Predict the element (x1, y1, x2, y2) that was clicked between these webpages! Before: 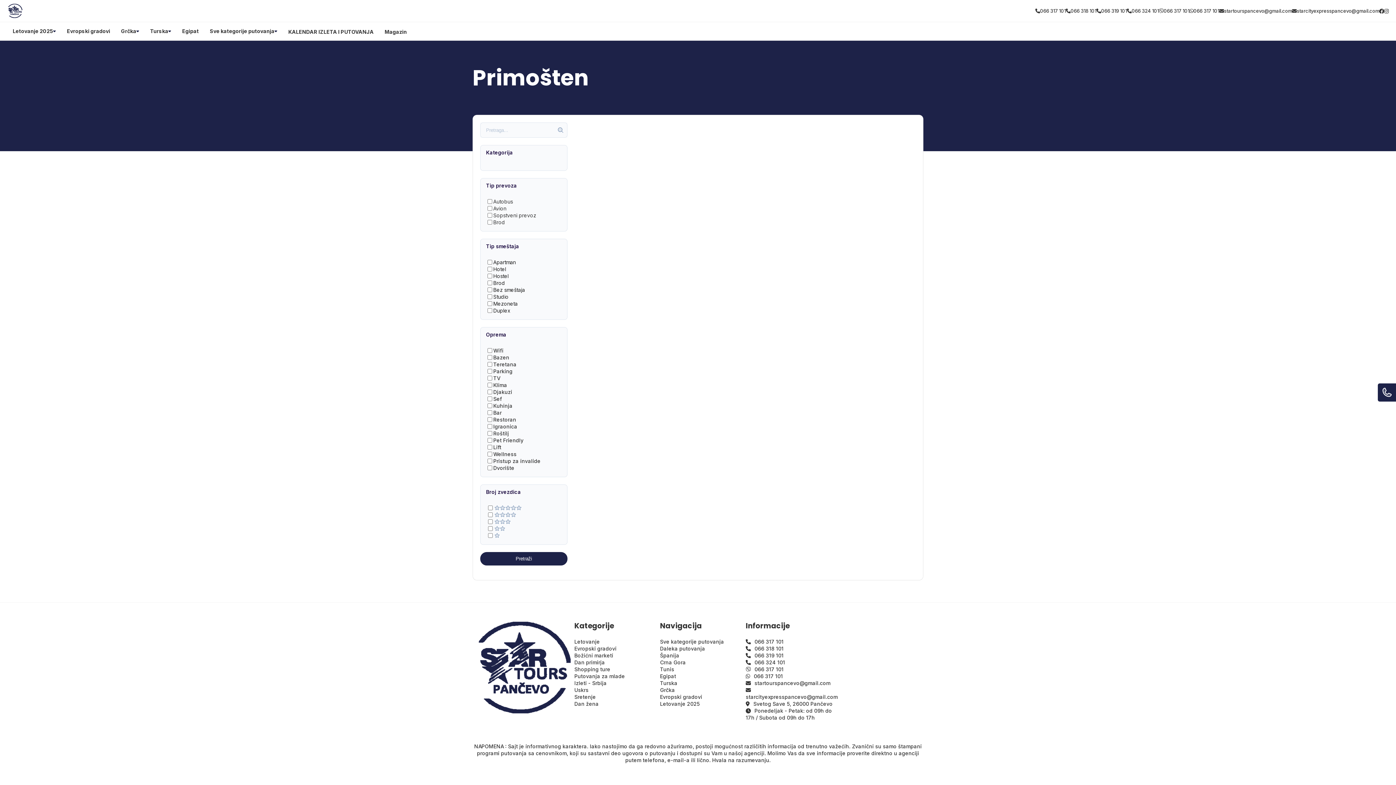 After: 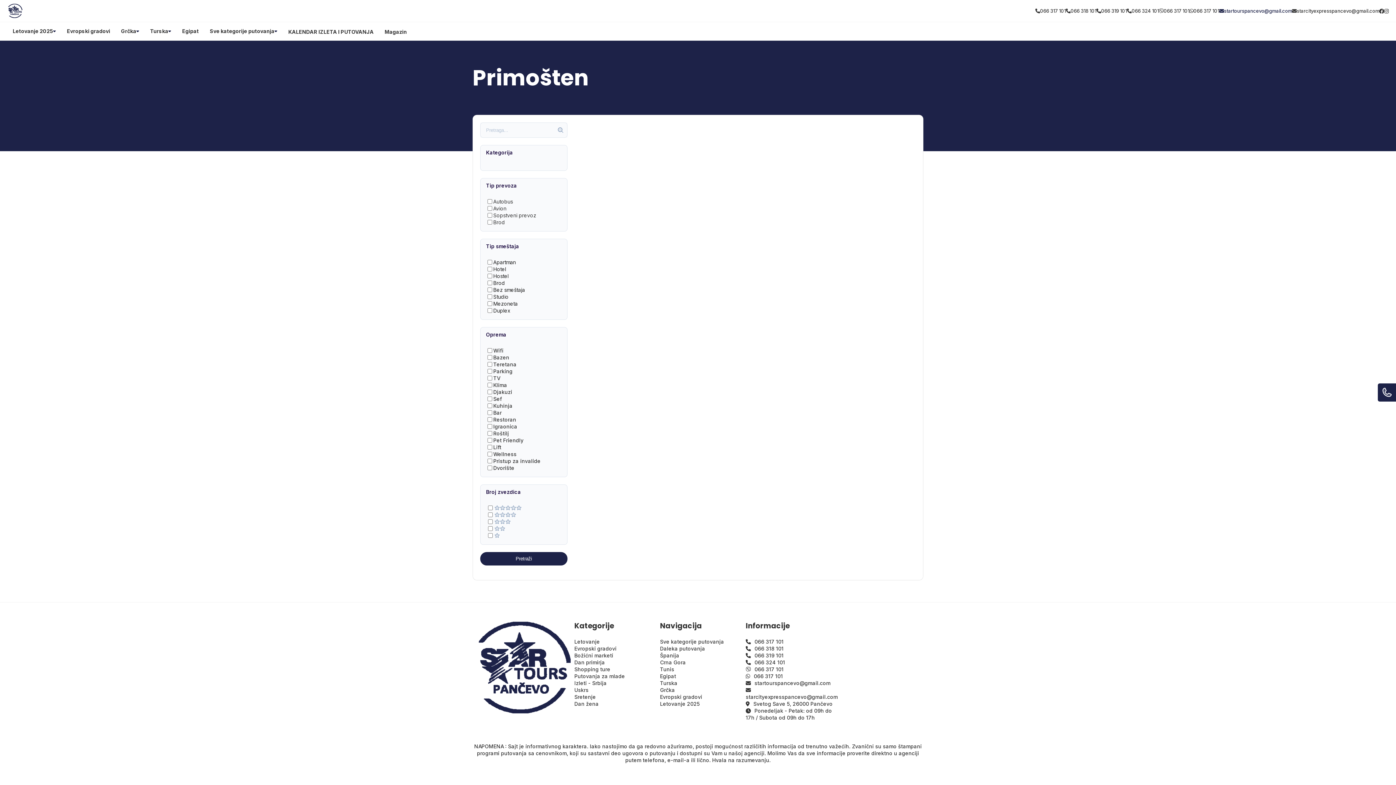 Action: label: startourspancevo@gmail.com bbox: (1219, 7, 1292, 14)